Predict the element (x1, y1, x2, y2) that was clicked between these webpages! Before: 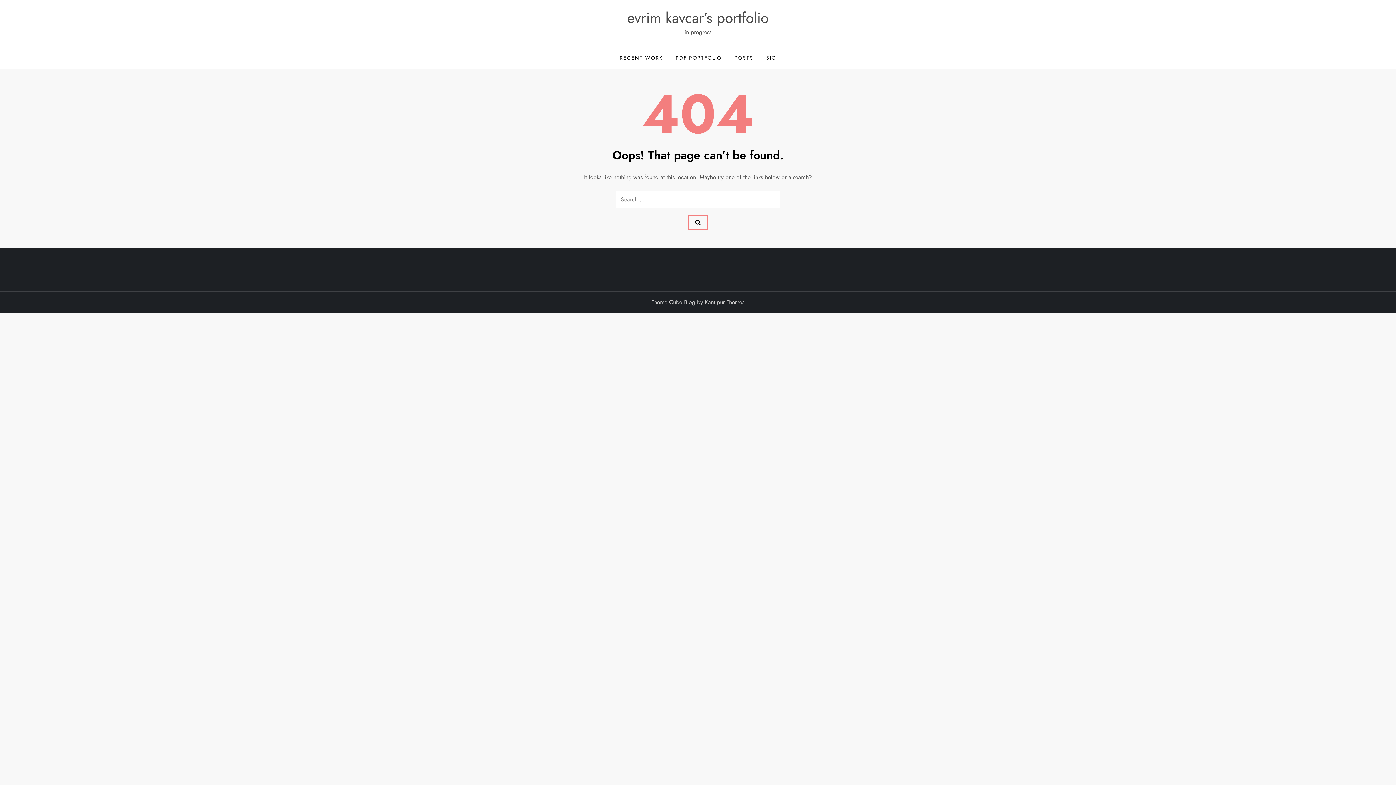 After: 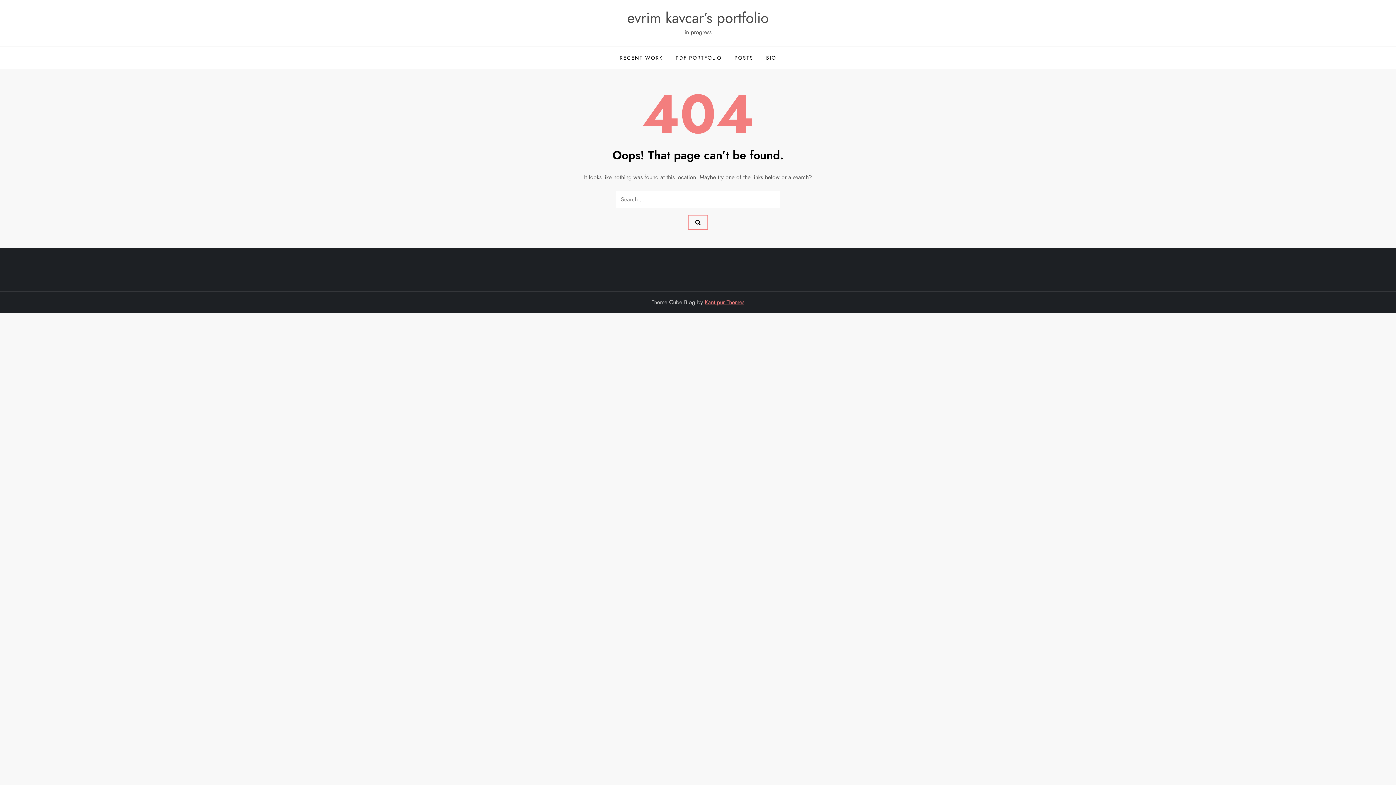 Action: bbox: (704, 298, 744, 306) label: Kantipur Themes